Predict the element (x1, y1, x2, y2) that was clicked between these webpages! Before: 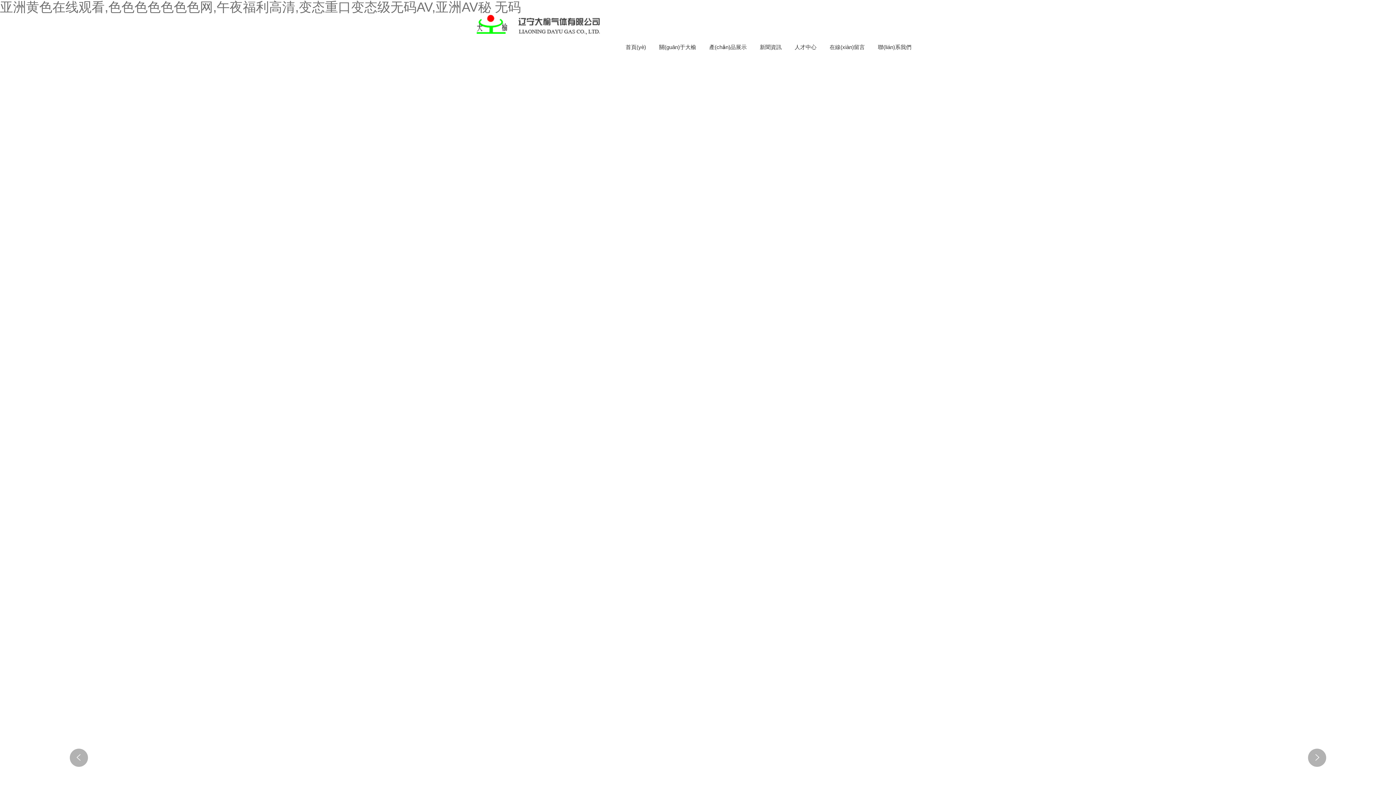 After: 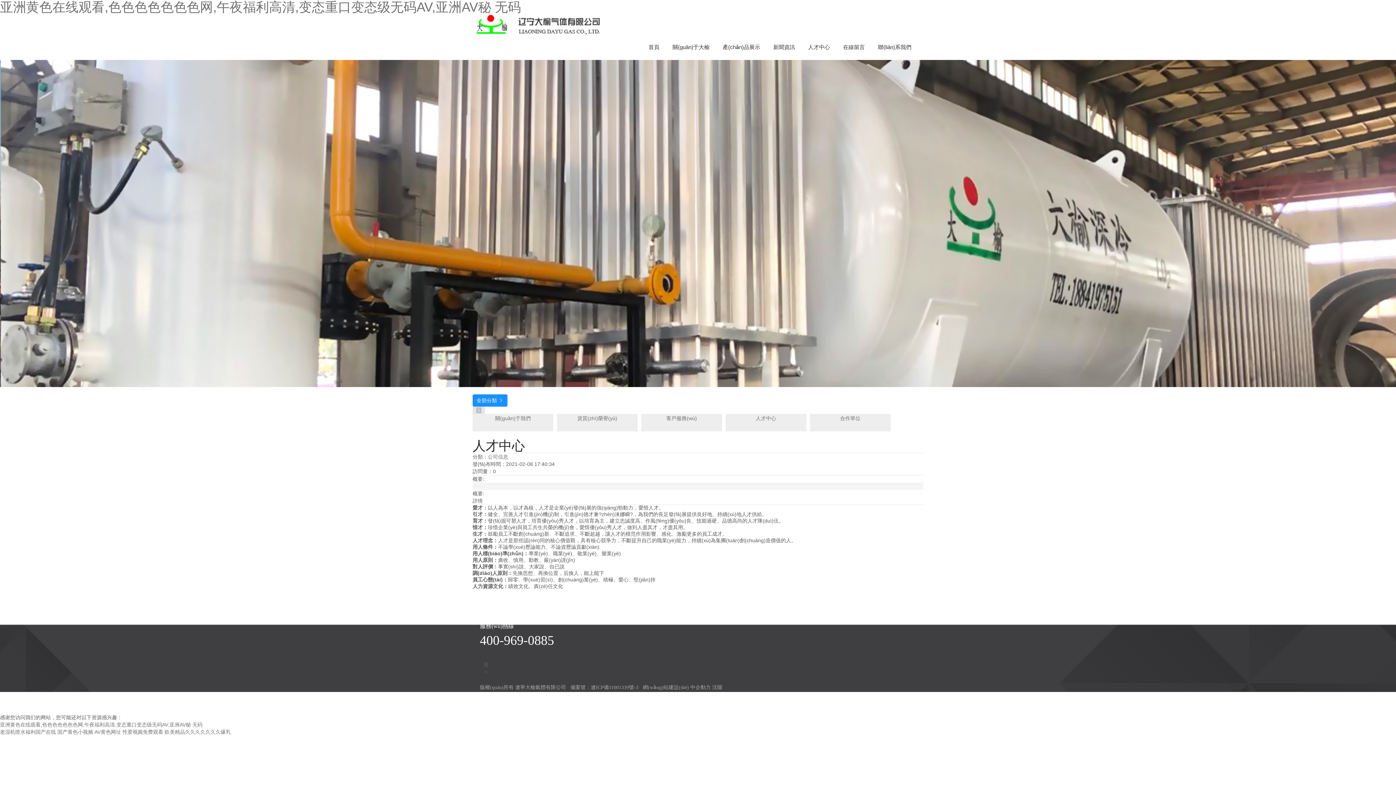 Action: bbox: (788, 21, 823, 46) label: 人才中心